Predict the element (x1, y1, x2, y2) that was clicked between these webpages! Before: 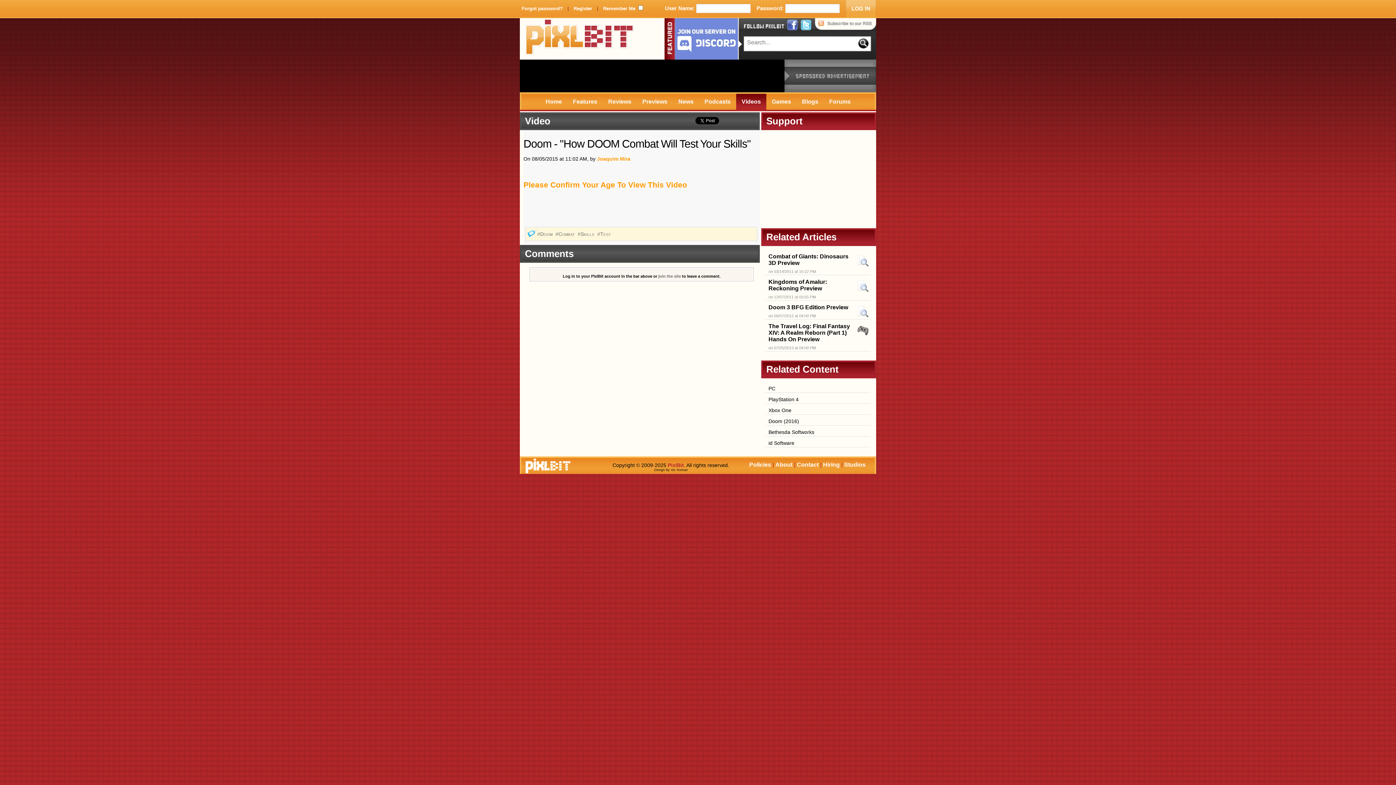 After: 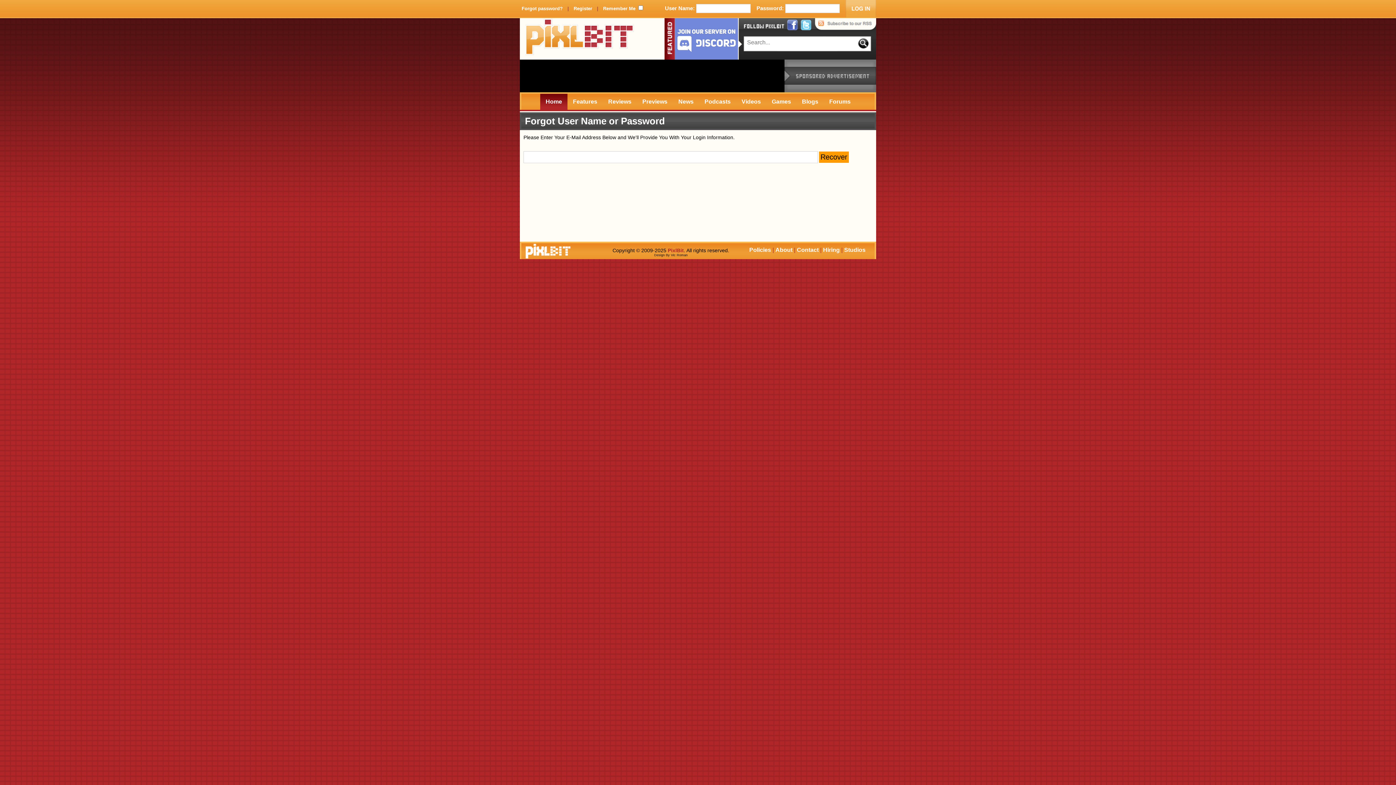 Action: bbox: (521, 5, 562, 11) label: Forgot password?